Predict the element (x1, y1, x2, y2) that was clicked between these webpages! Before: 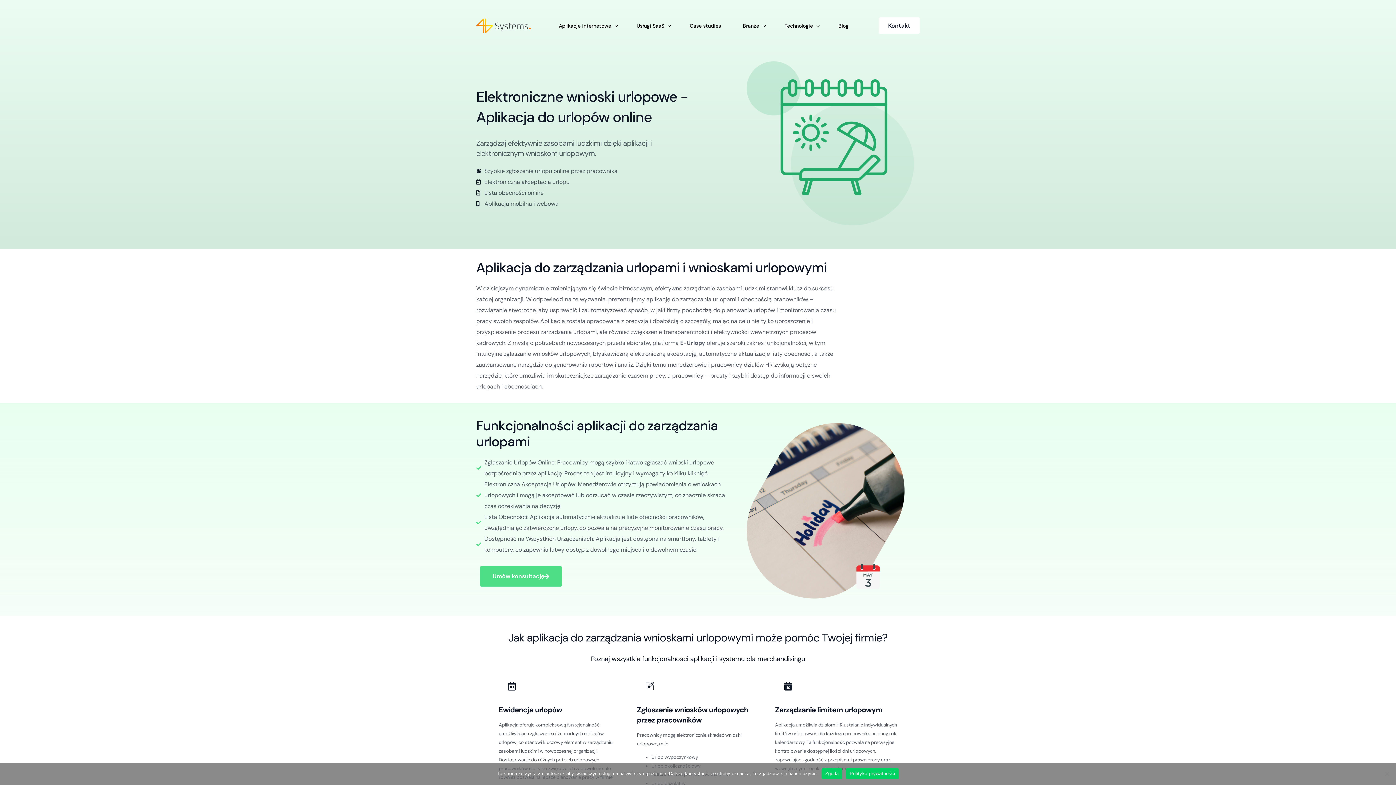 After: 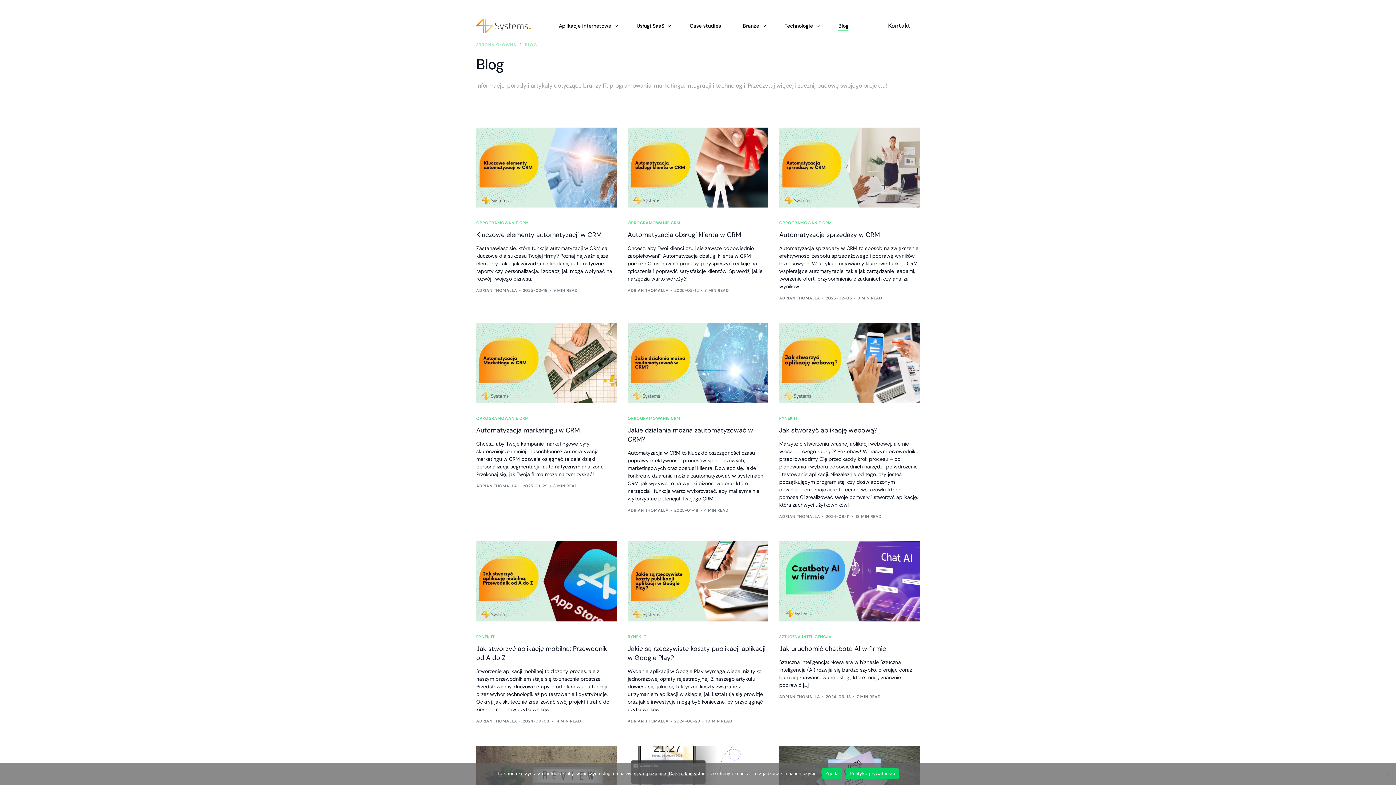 Action: bbox: (827, 0, 859, 51) label: Blog